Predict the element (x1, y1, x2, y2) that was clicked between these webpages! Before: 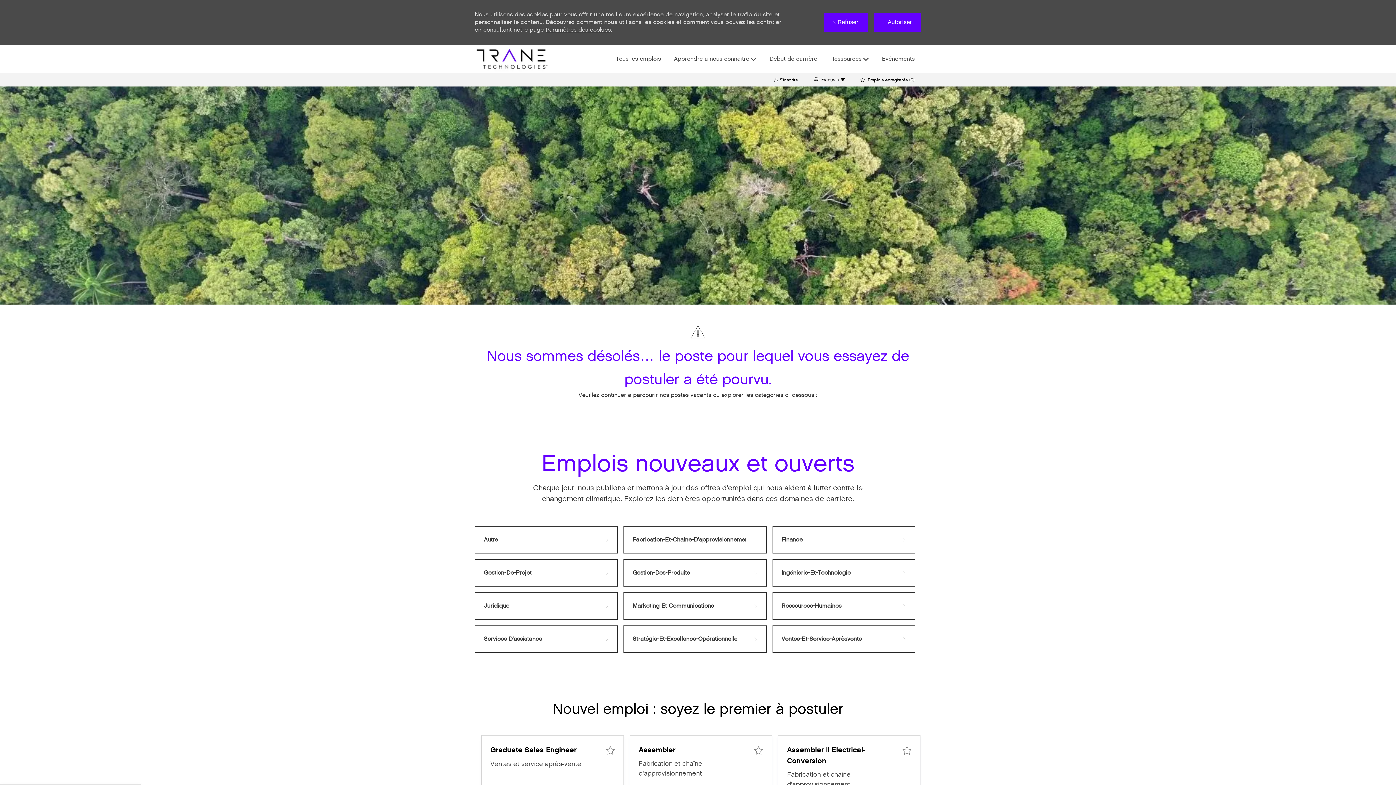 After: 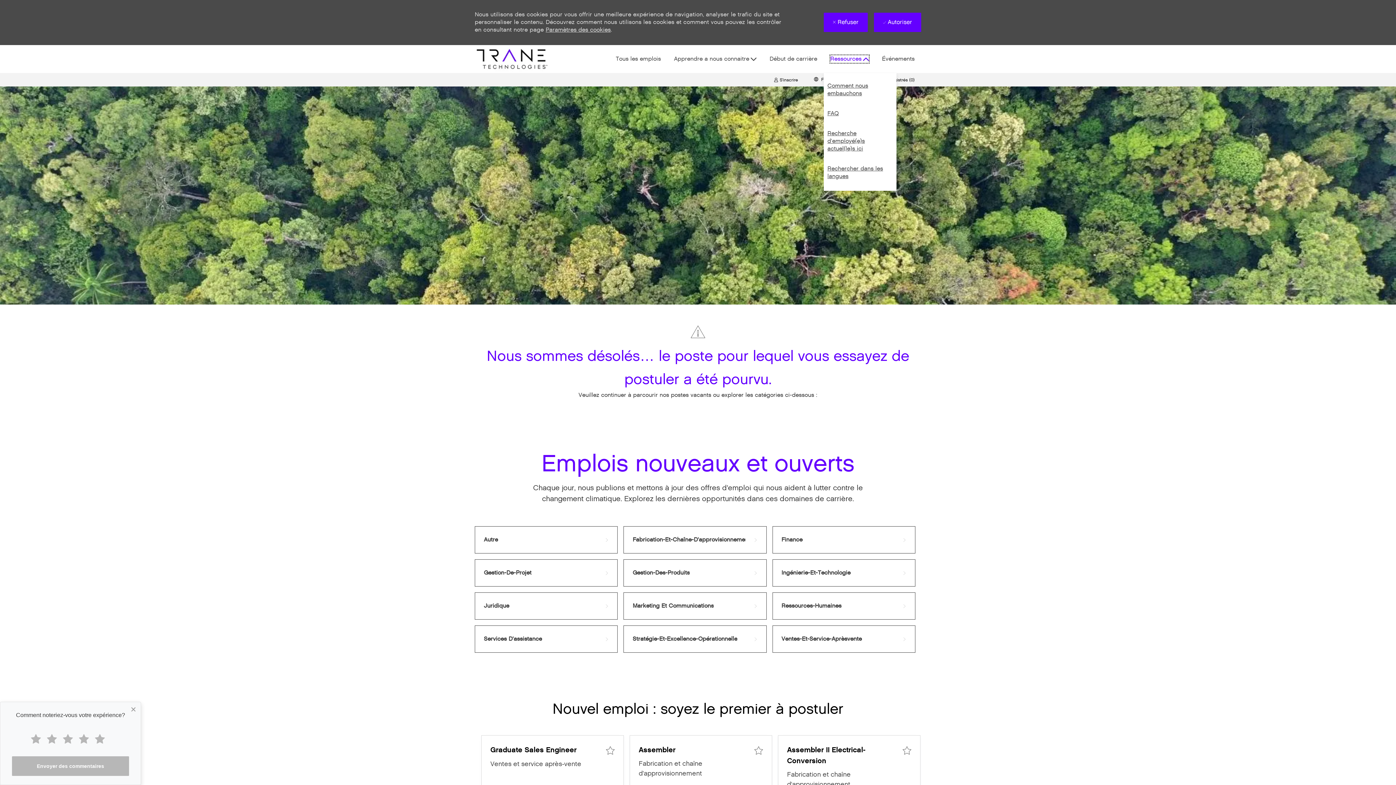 Action: bbox: (830, 55, 869, 62) label: Ressources